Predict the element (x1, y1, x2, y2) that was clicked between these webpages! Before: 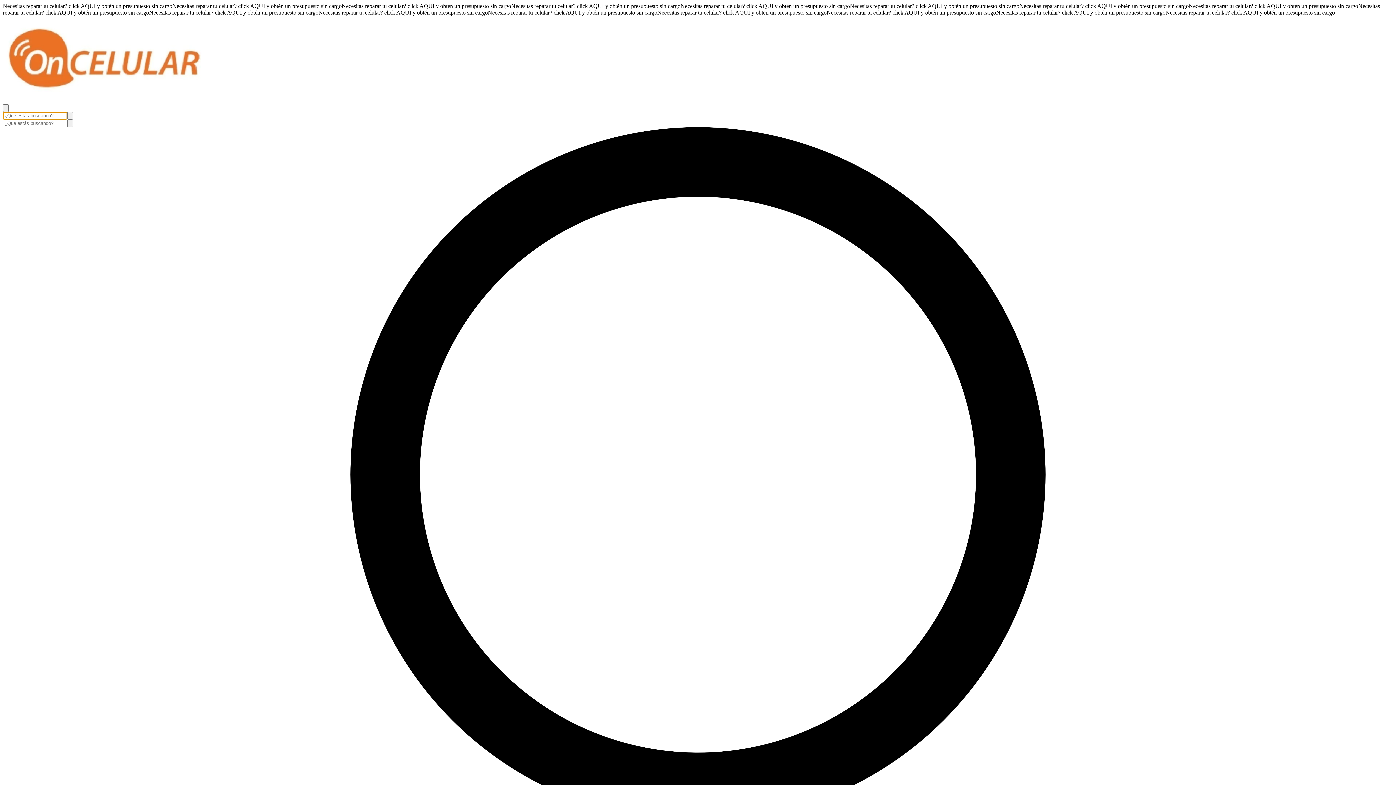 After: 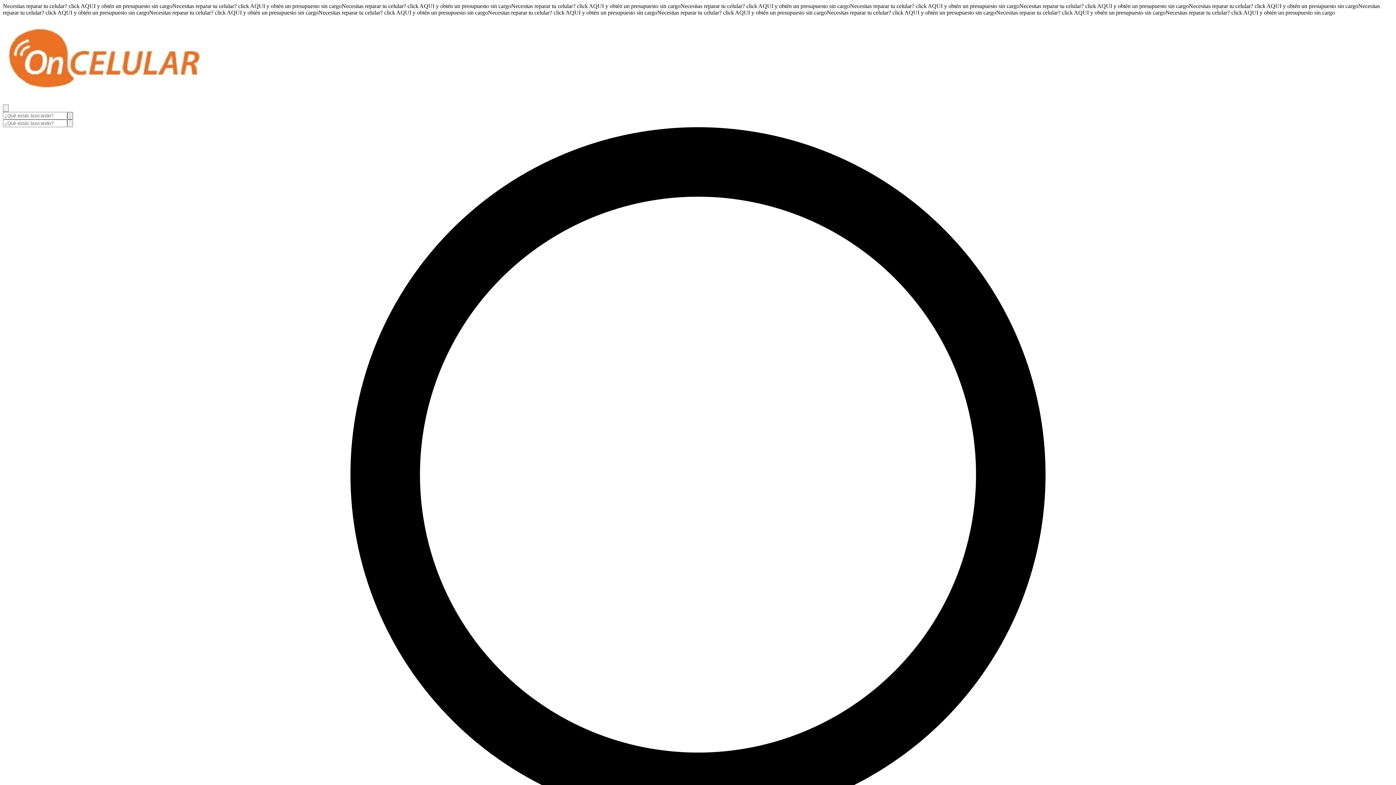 Action: bbox: (67, 112, 73, 119)